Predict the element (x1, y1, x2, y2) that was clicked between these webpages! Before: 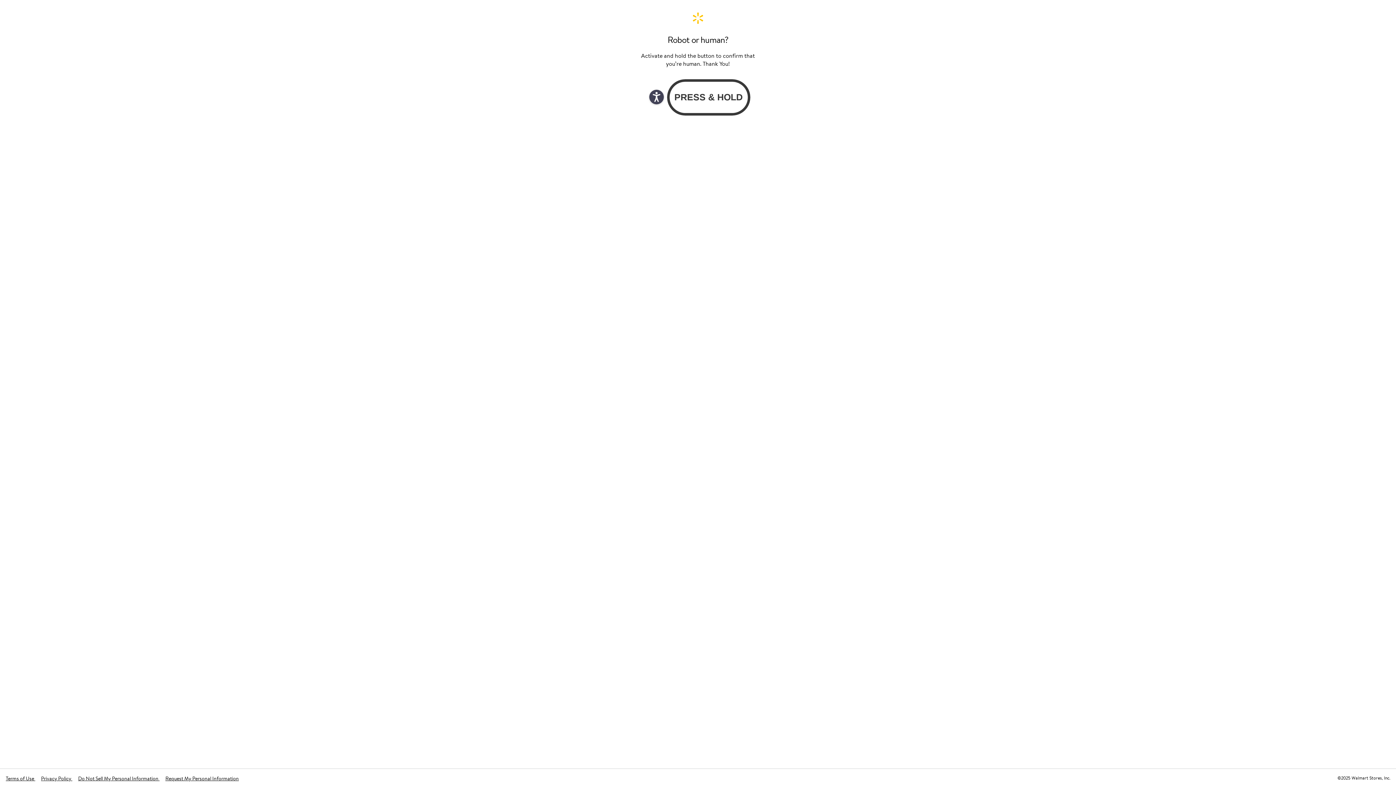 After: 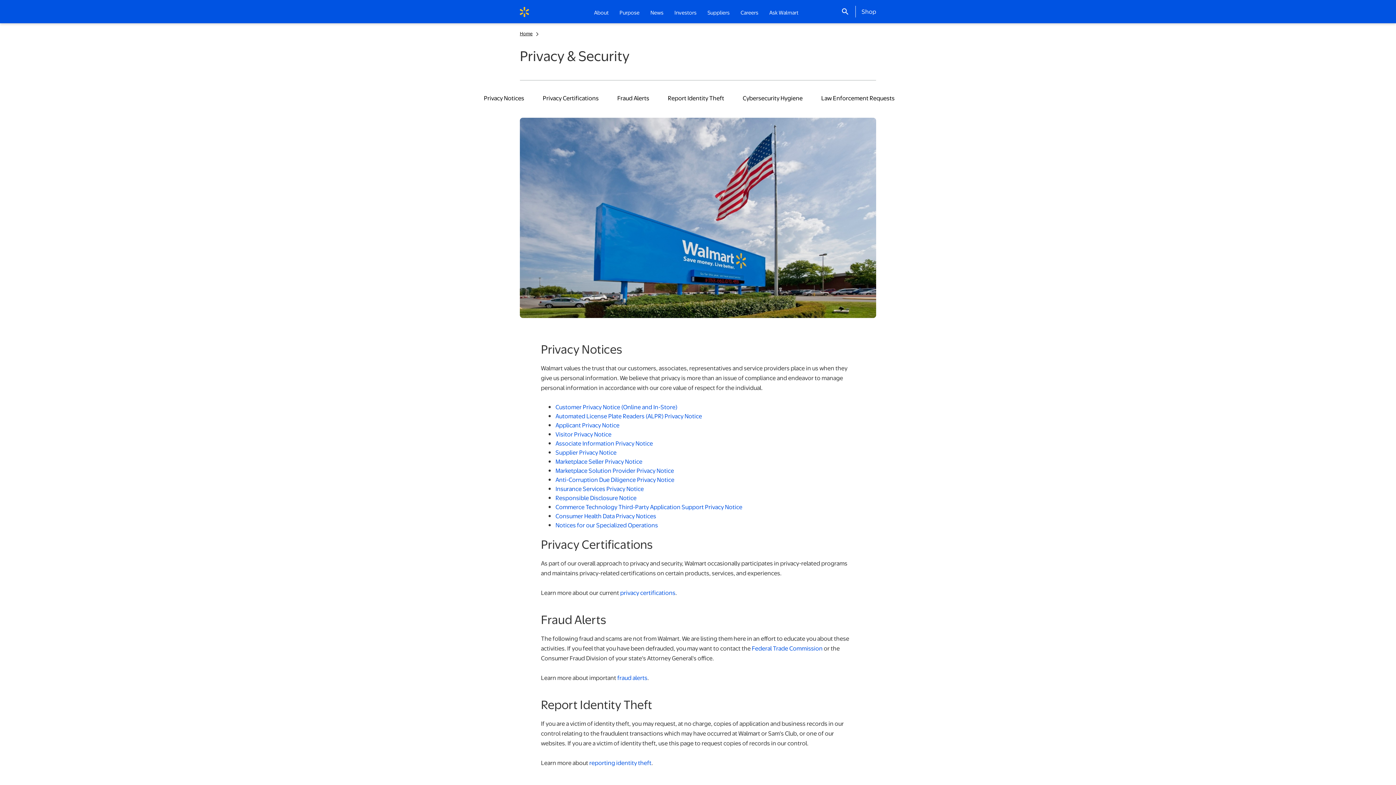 Action: bbox: (41, 775, 72, 782) label: Privacy Policy 